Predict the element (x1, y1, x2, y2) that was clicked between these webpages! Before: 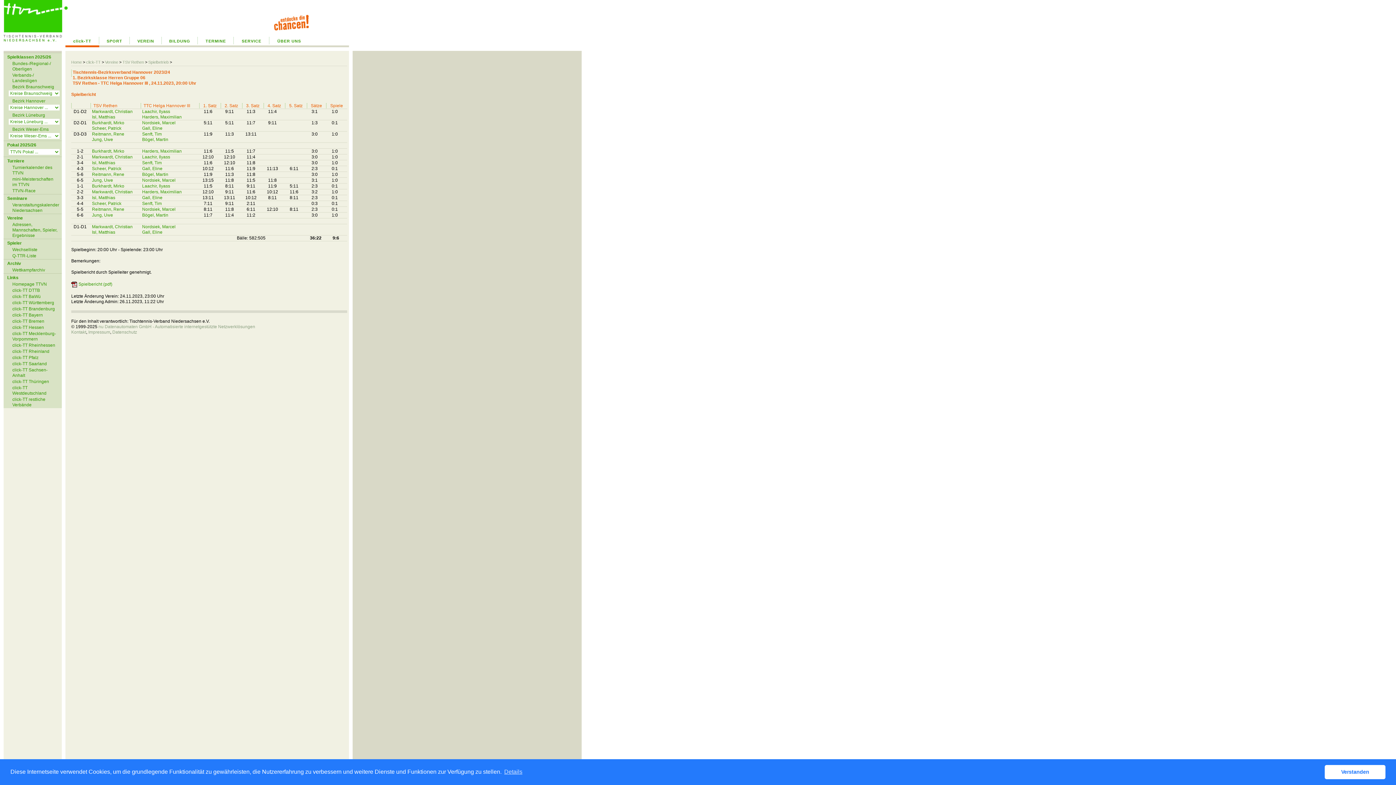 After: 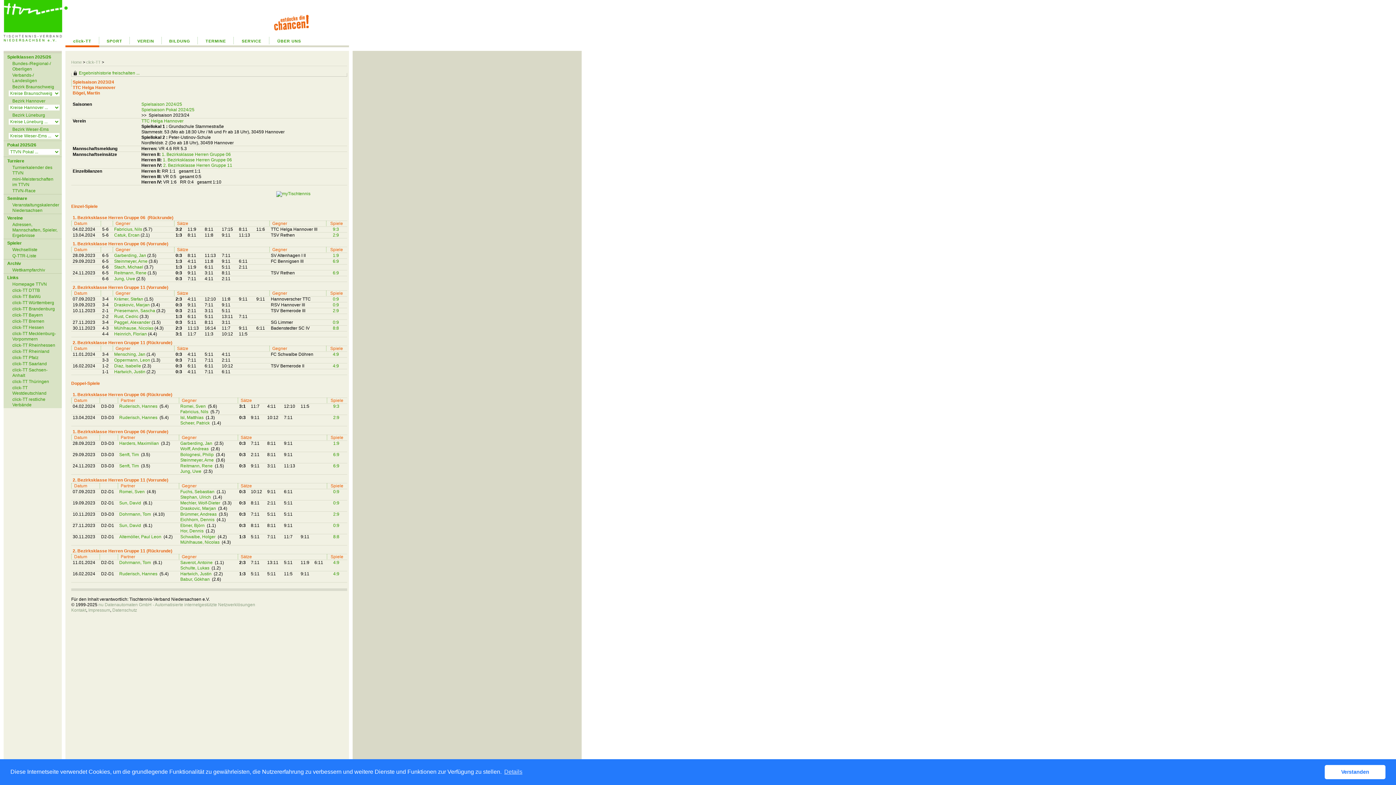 Action: bbox: (142, 172, 168, 177) label: Bögel, Martin